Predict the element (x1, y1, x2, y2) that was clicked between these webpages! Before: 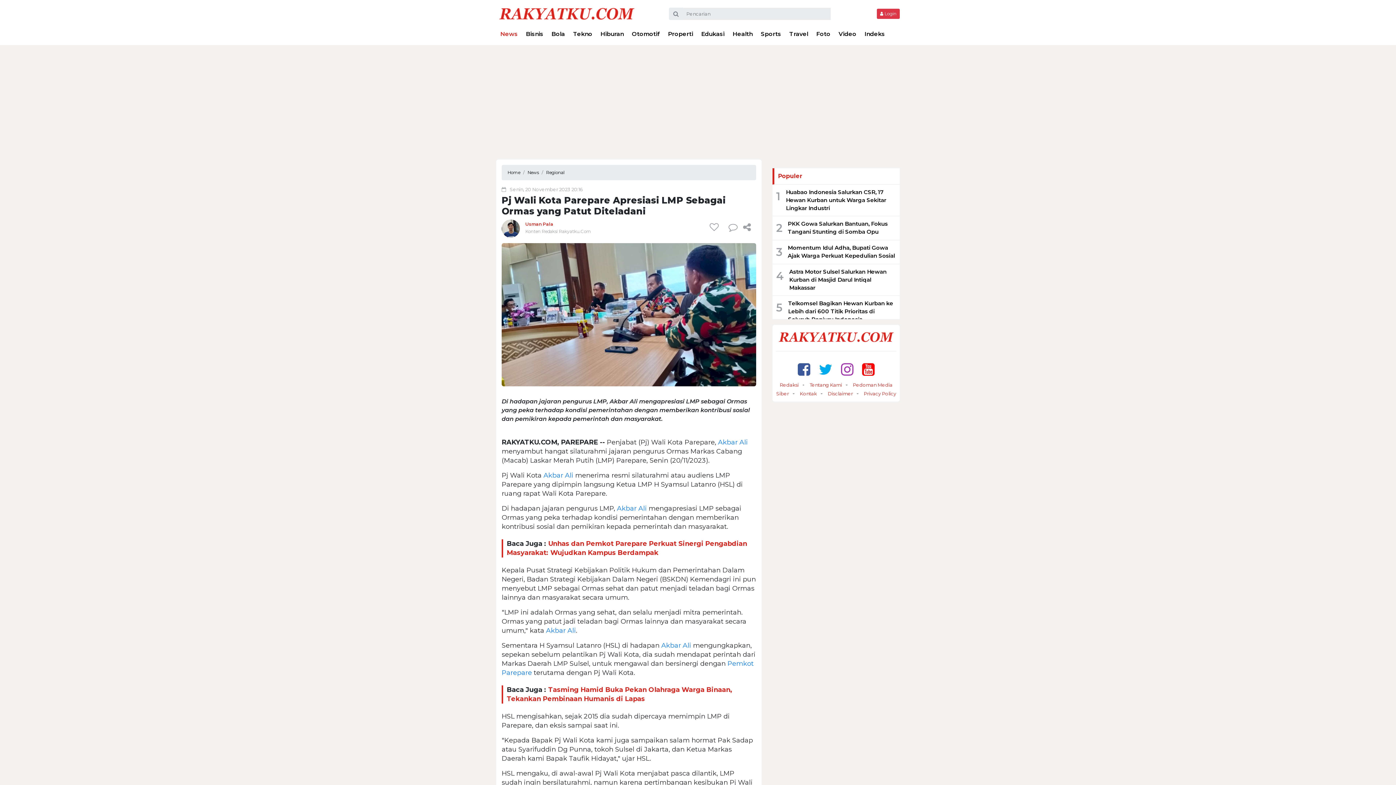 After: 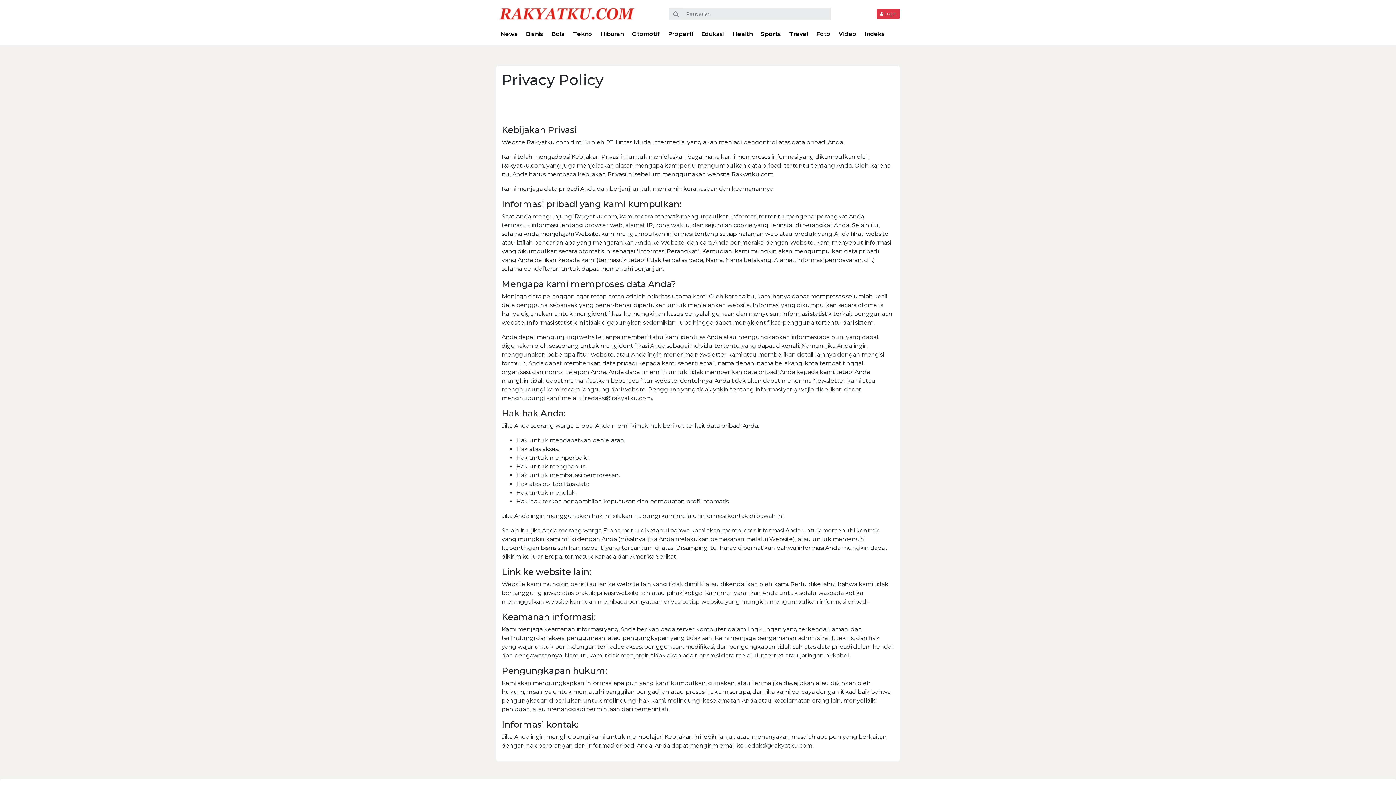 Action: bbox: (864, 391, 896, 396) label: Privacy Policy